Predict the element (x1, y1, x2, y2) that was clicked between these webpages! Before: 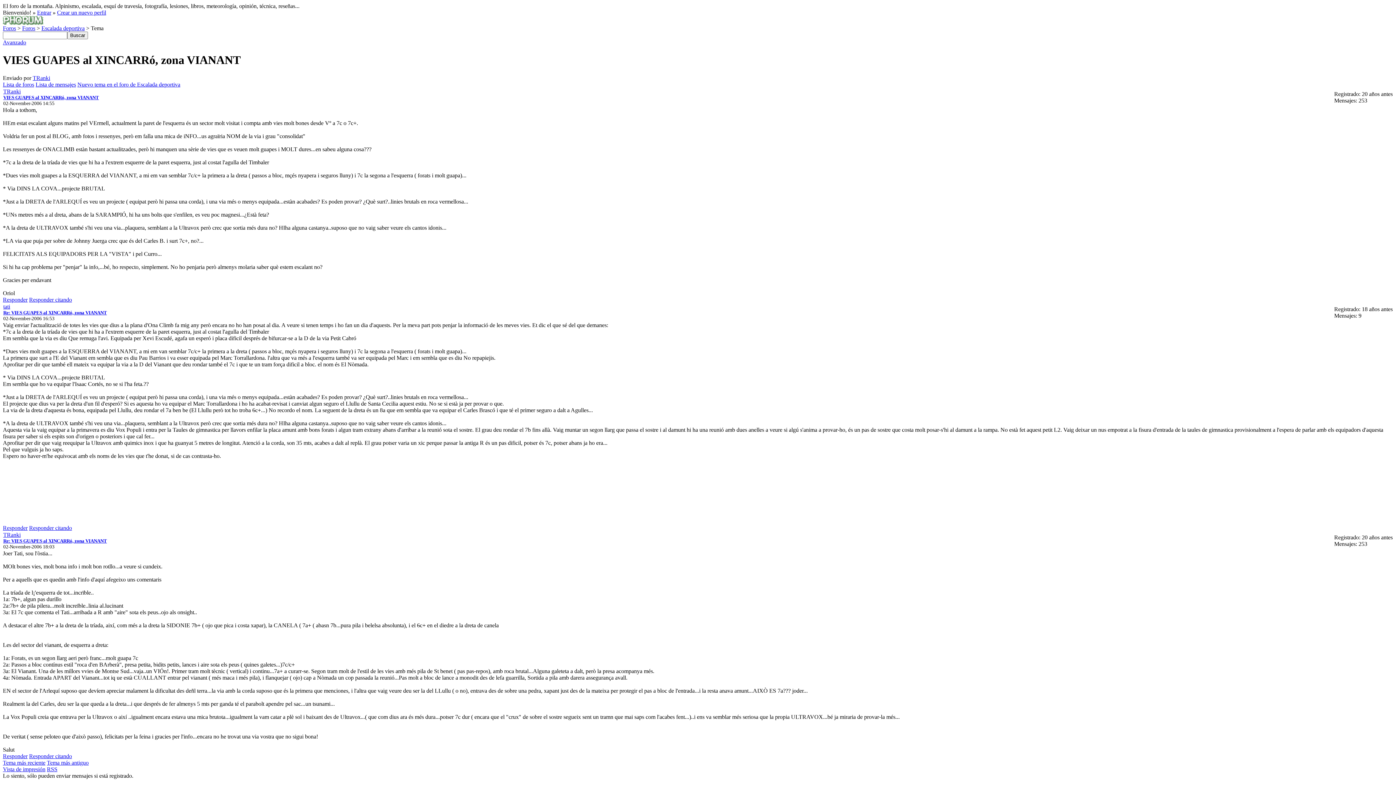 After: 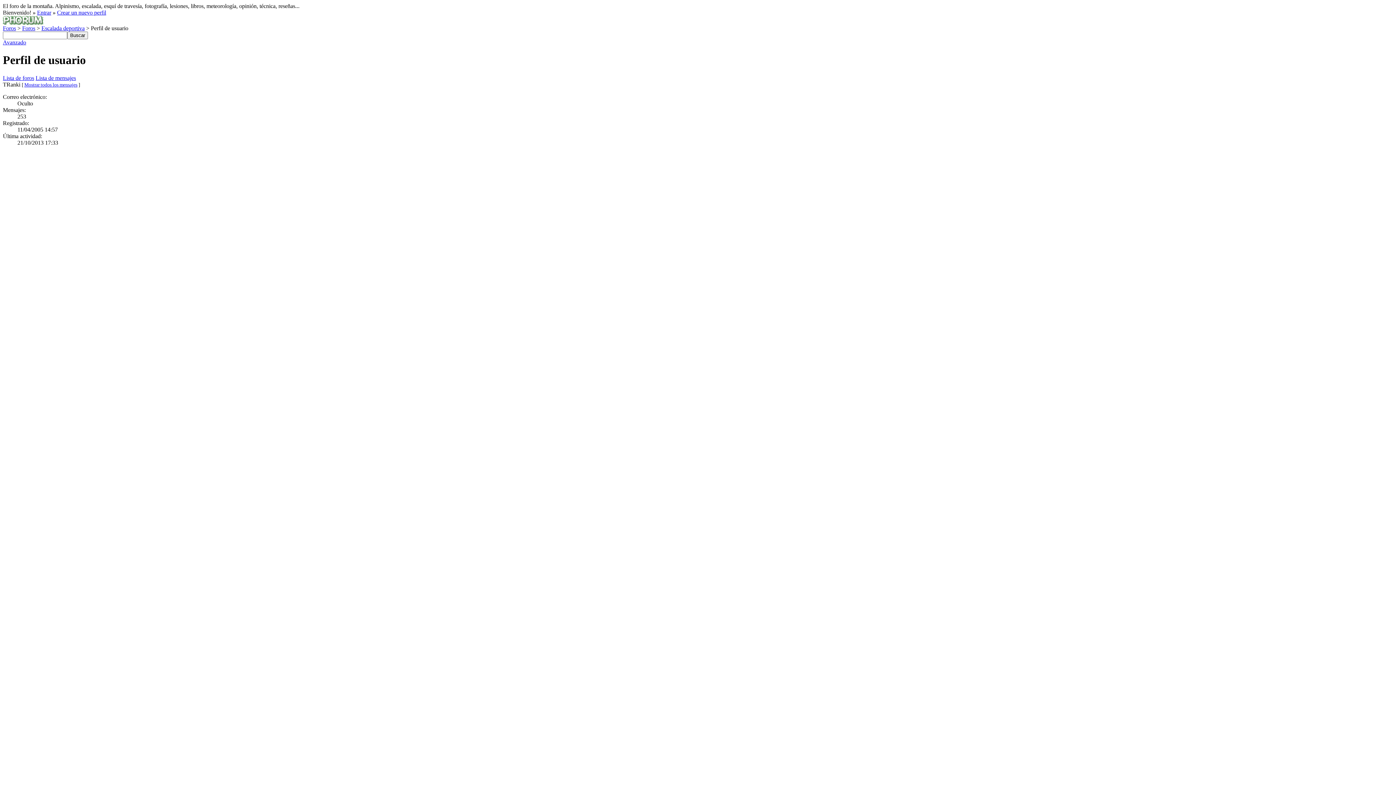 Action: label: TRanki bbox: (3, 88, 20, 94)